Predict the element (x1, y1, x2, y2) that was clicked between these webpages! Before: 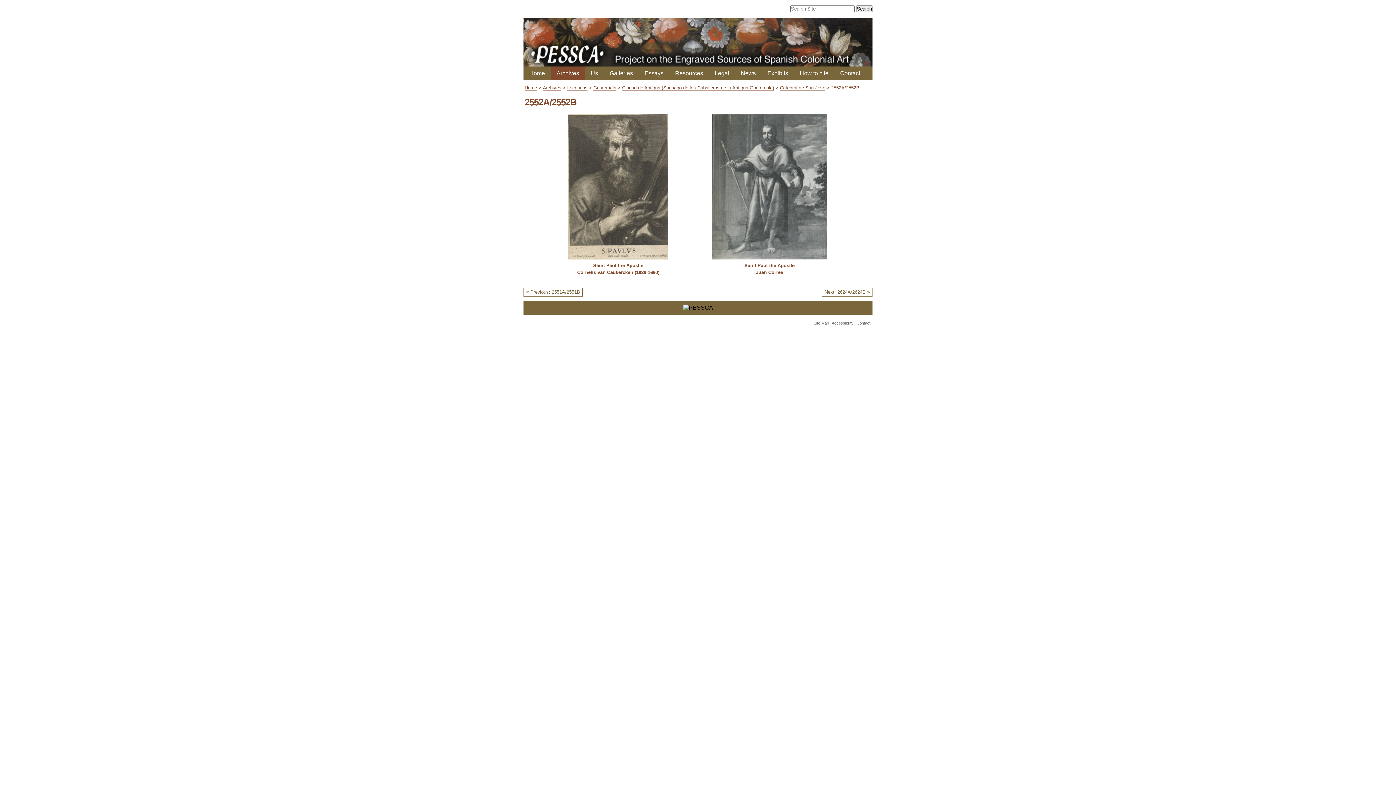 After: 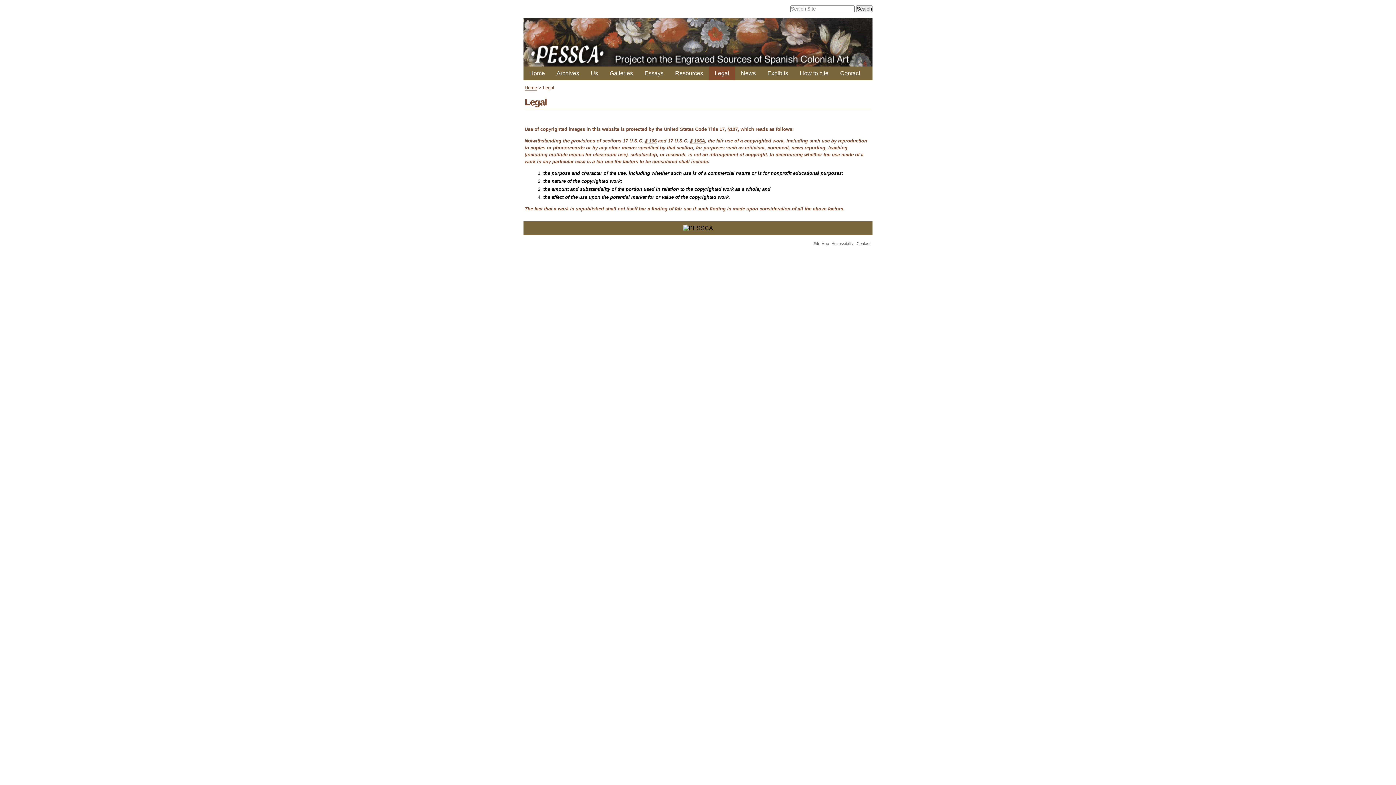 Action: bbox: (709, 66, 735, 80) label: Legal